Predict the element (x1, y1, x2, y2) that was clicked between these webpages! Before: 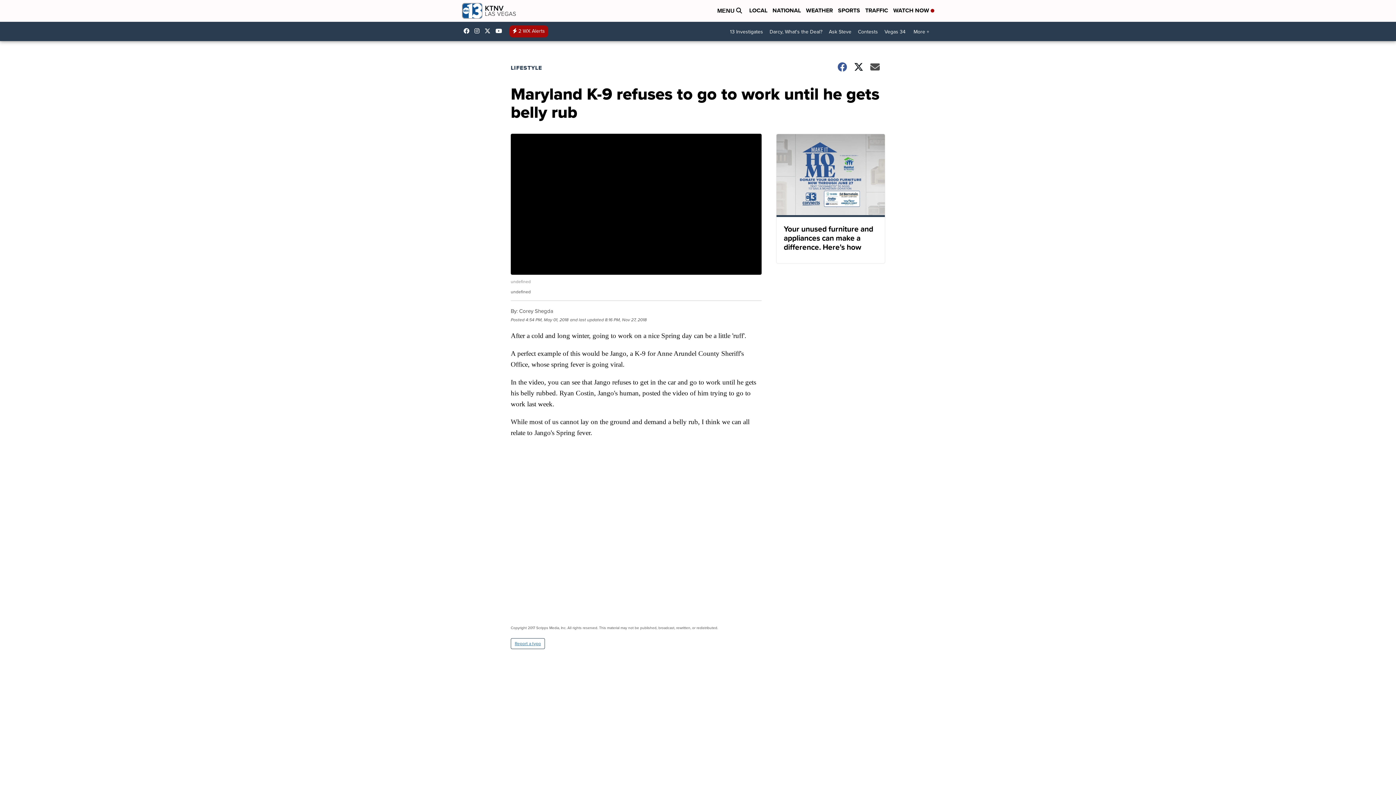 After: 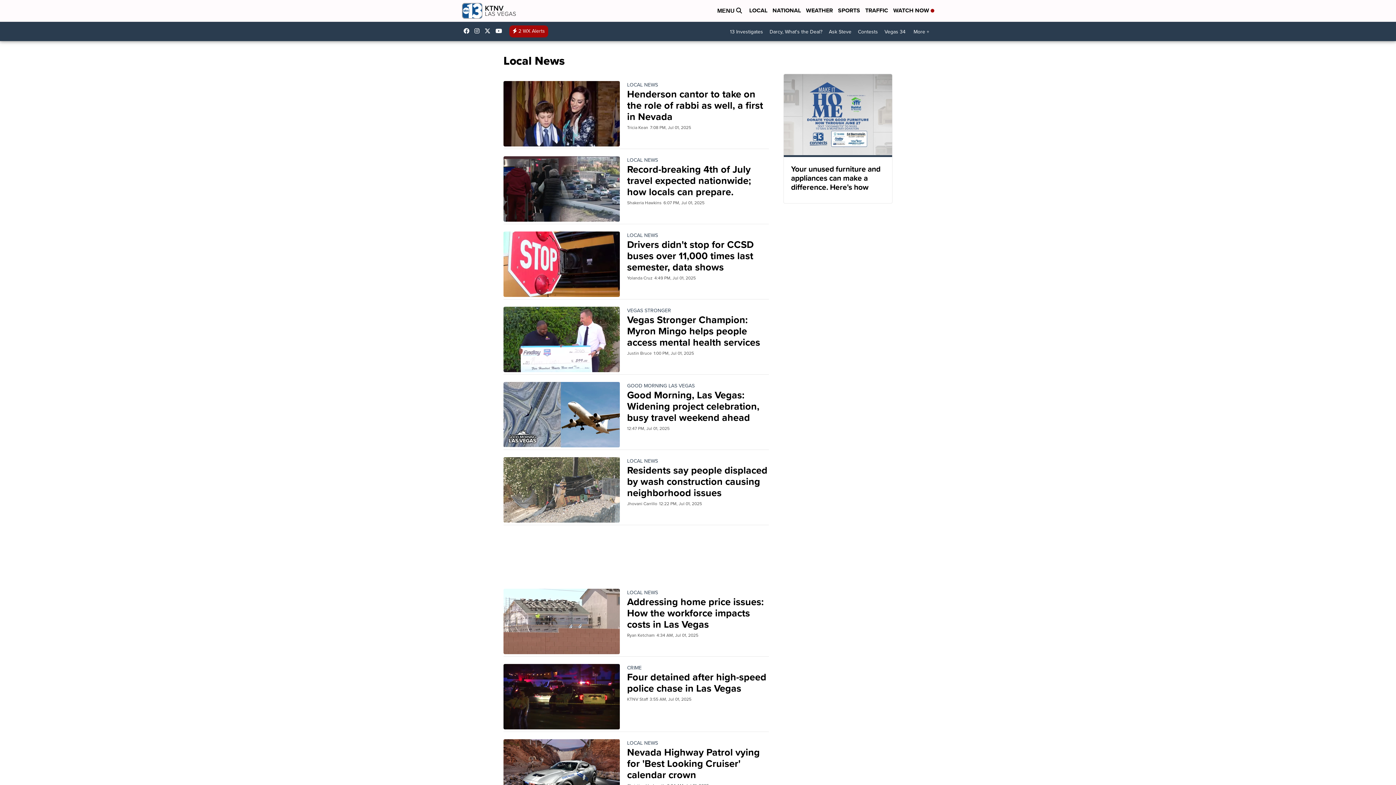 Action: bbox: (749, 6, 767, 15) label: LOCAL